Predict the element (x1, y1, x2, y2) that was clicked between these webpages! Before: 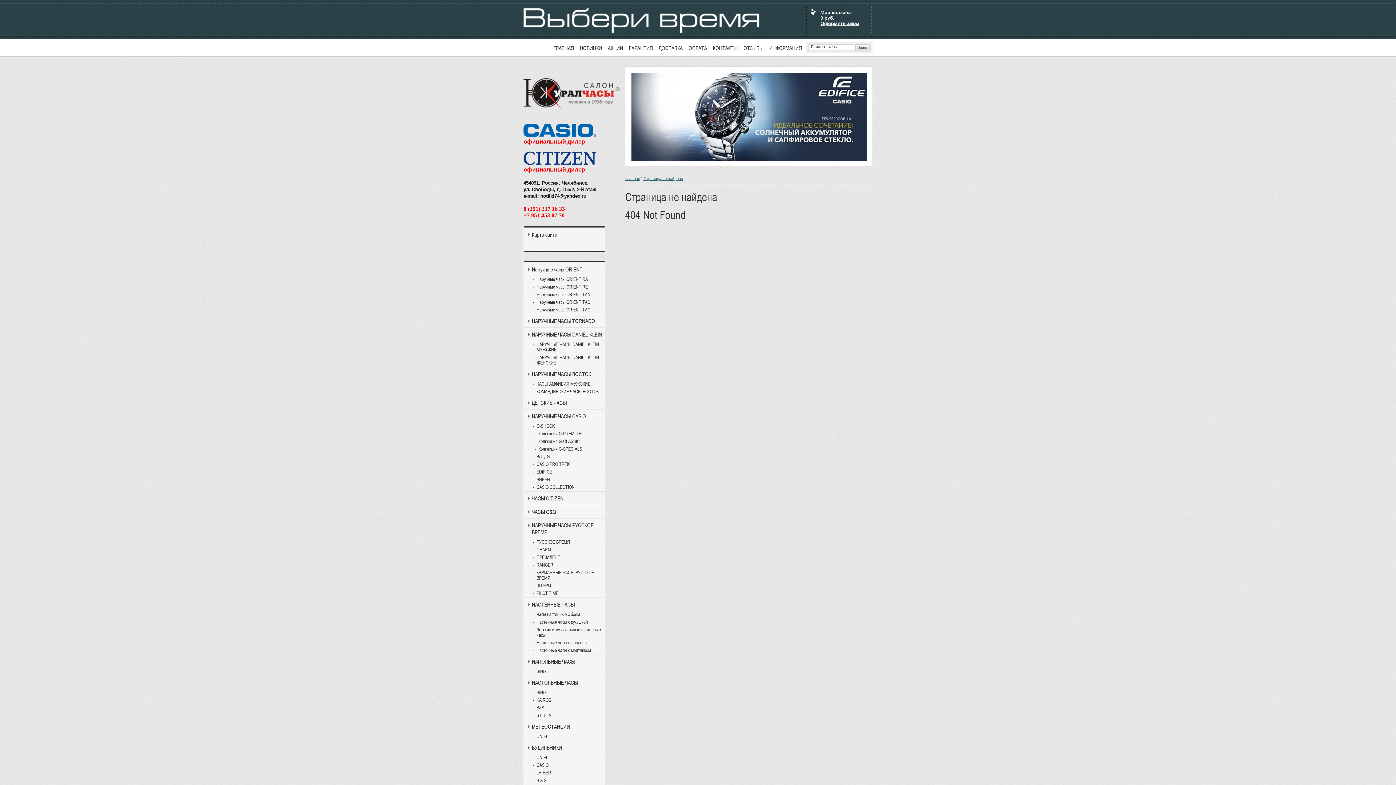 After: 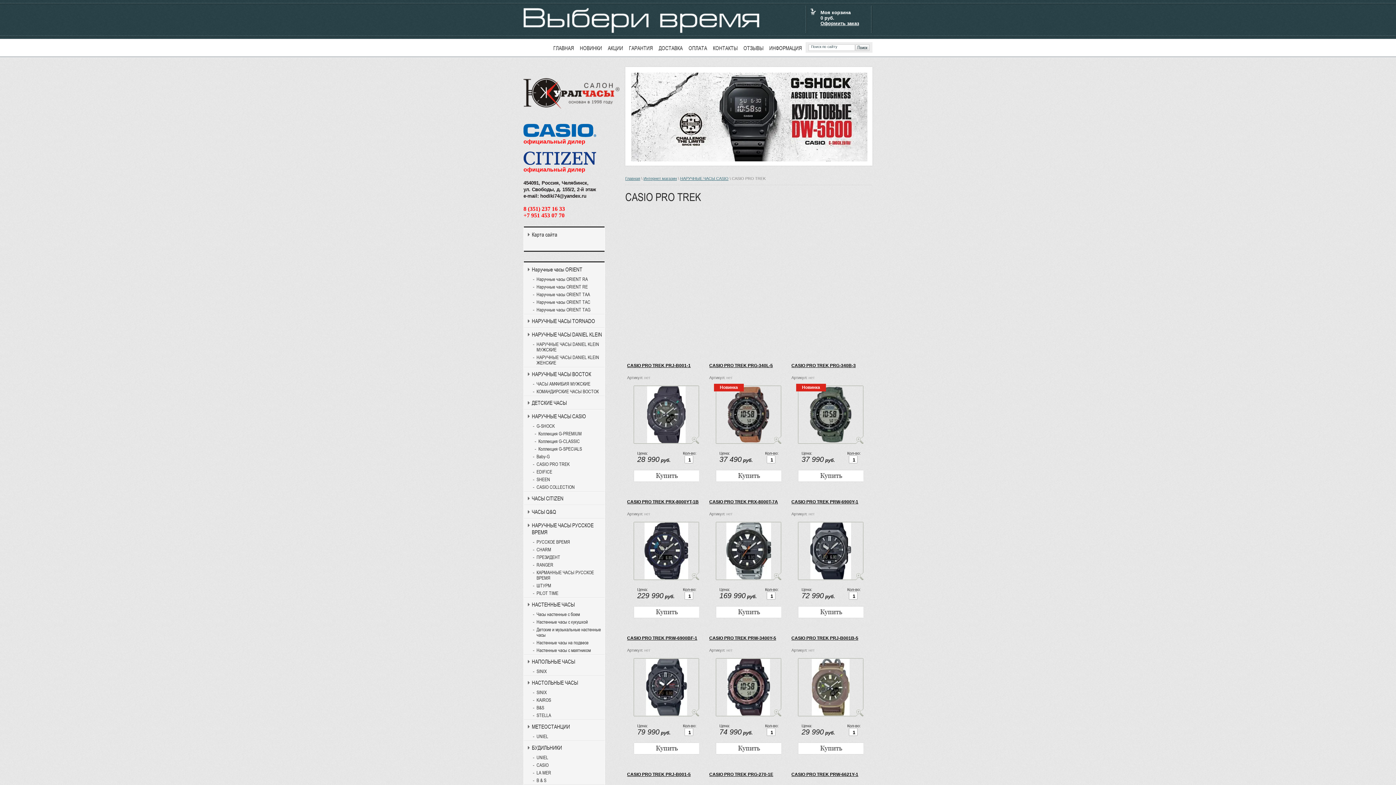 Action: bbox: (533, 461, 604, 467) label: CASIO PRO TREK